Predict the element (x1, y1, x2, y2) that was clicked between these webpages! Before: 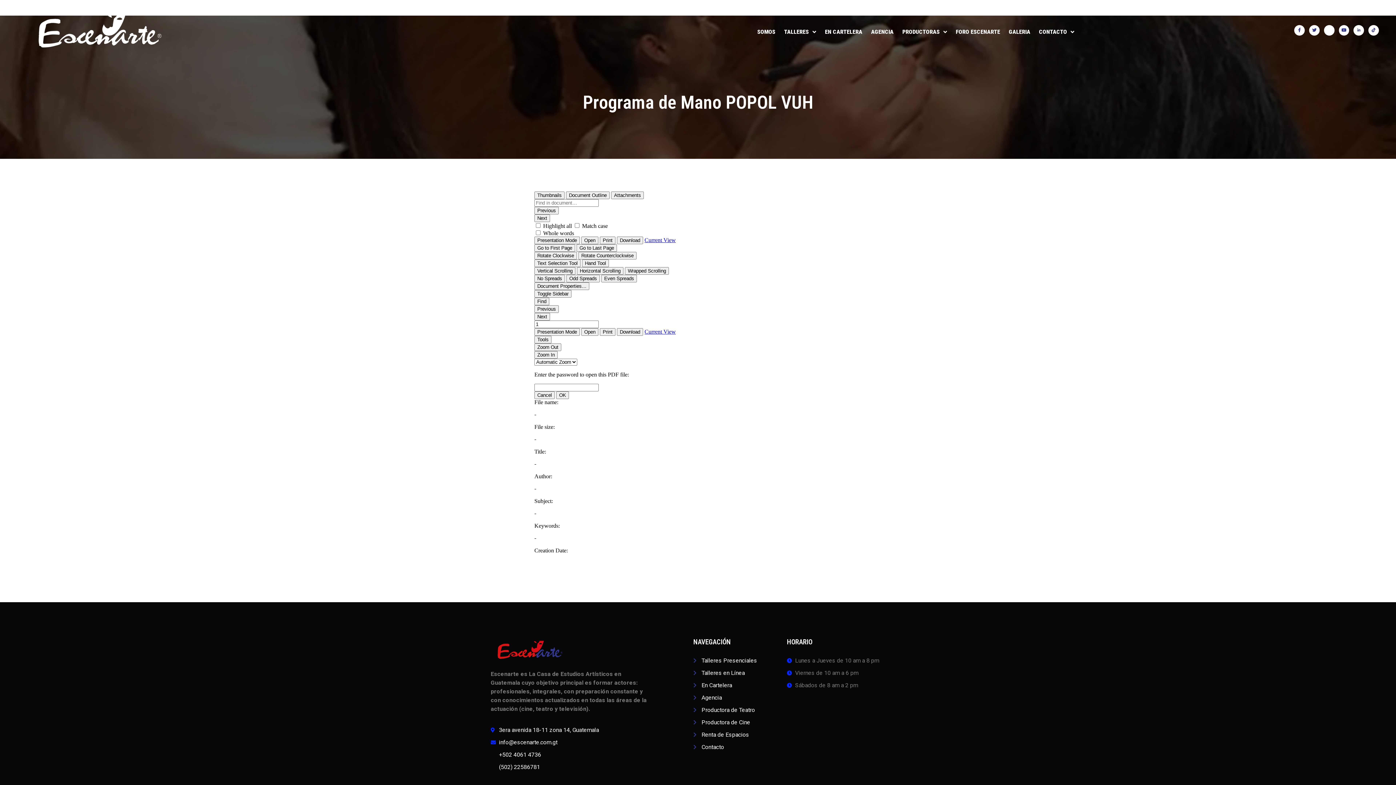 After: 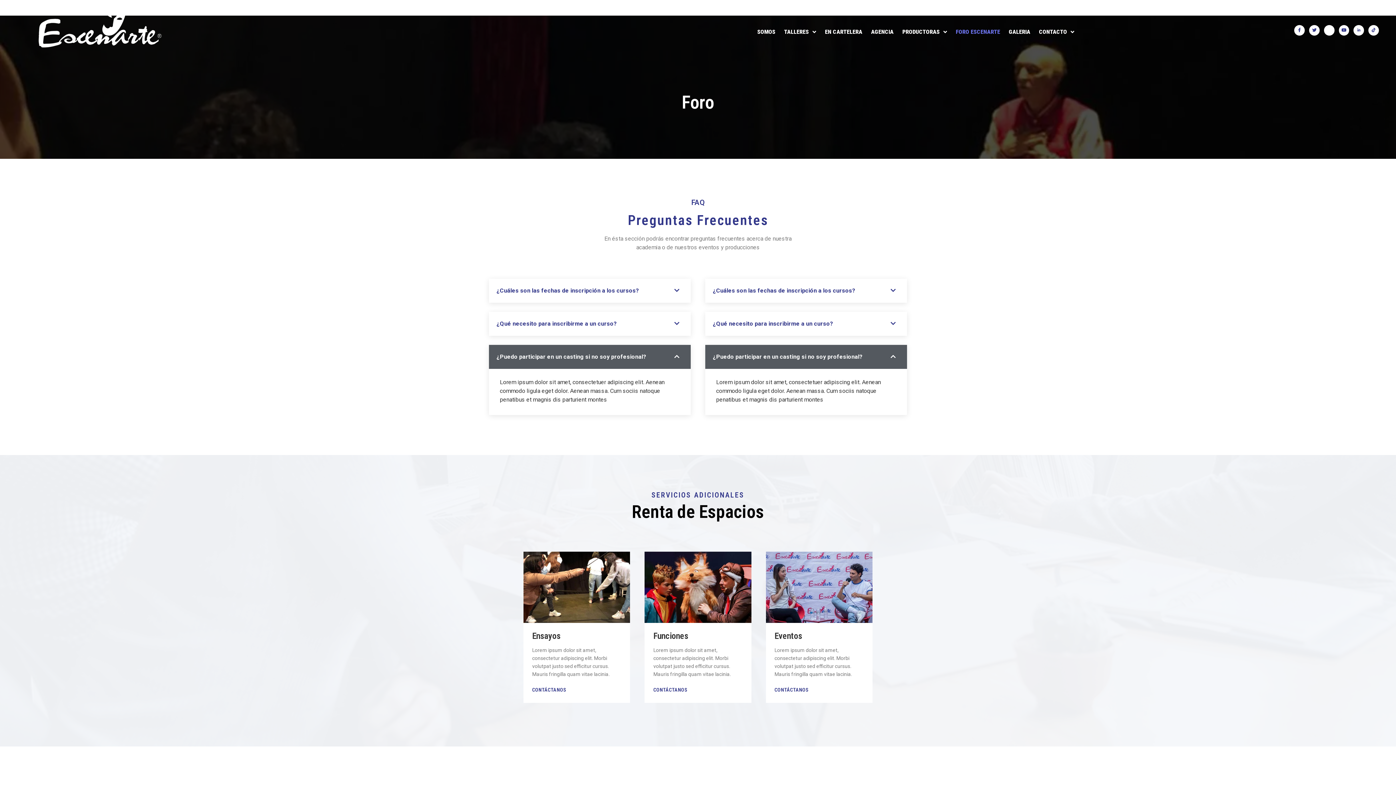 Action: label: FORO ESCENARTE bbox: (951, 23, 1004, 40)